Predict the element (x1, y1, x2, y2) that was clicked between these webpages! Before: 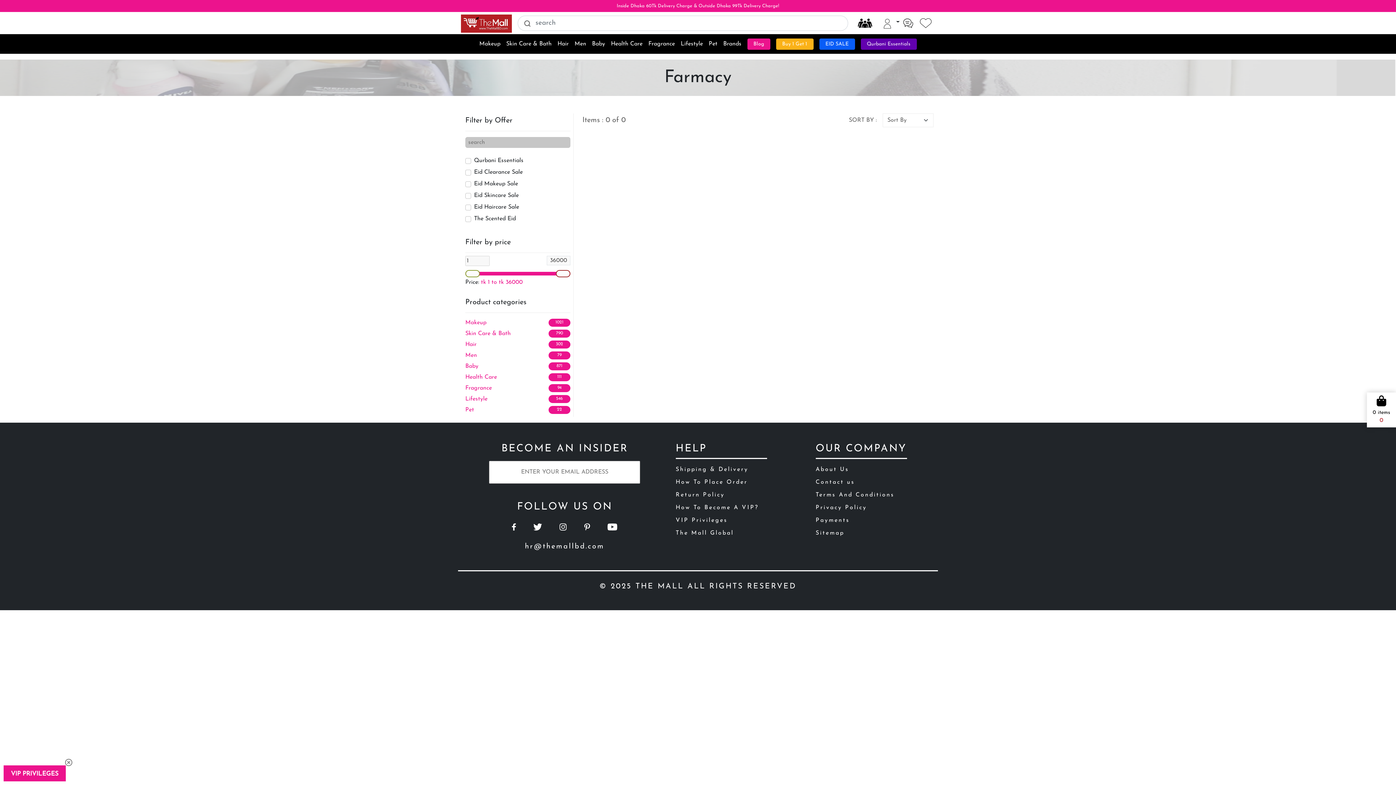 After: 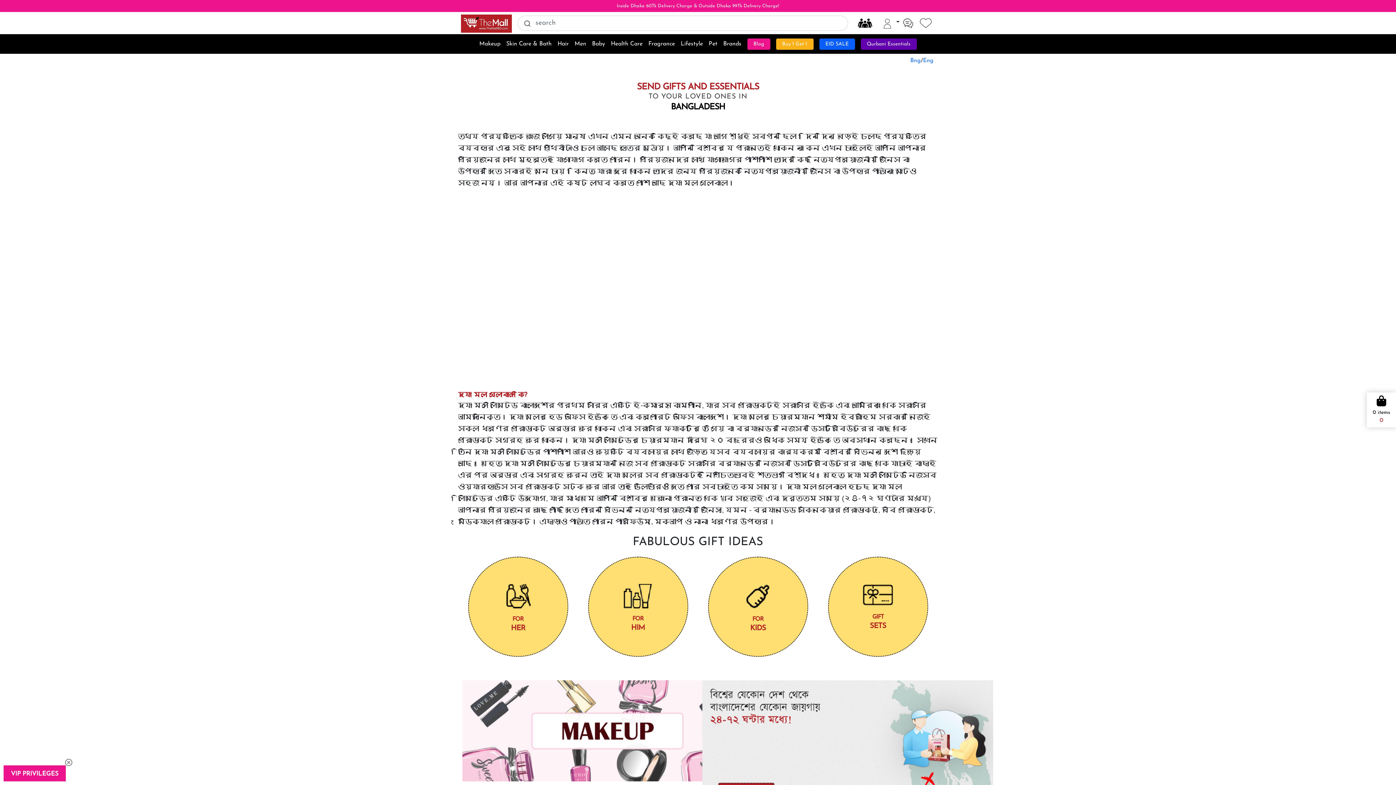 Action: bbox: (675, 530, 734, 536) label: The Mall Global